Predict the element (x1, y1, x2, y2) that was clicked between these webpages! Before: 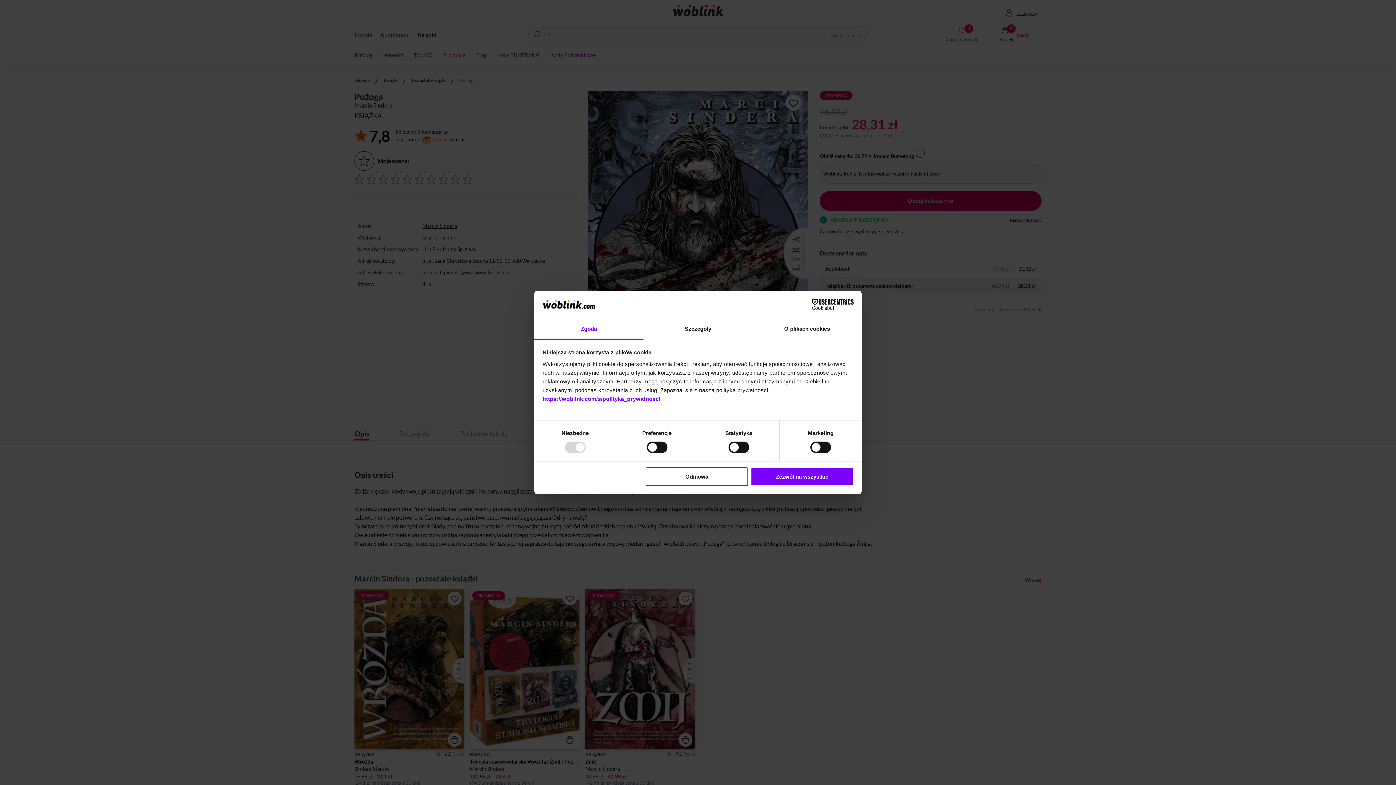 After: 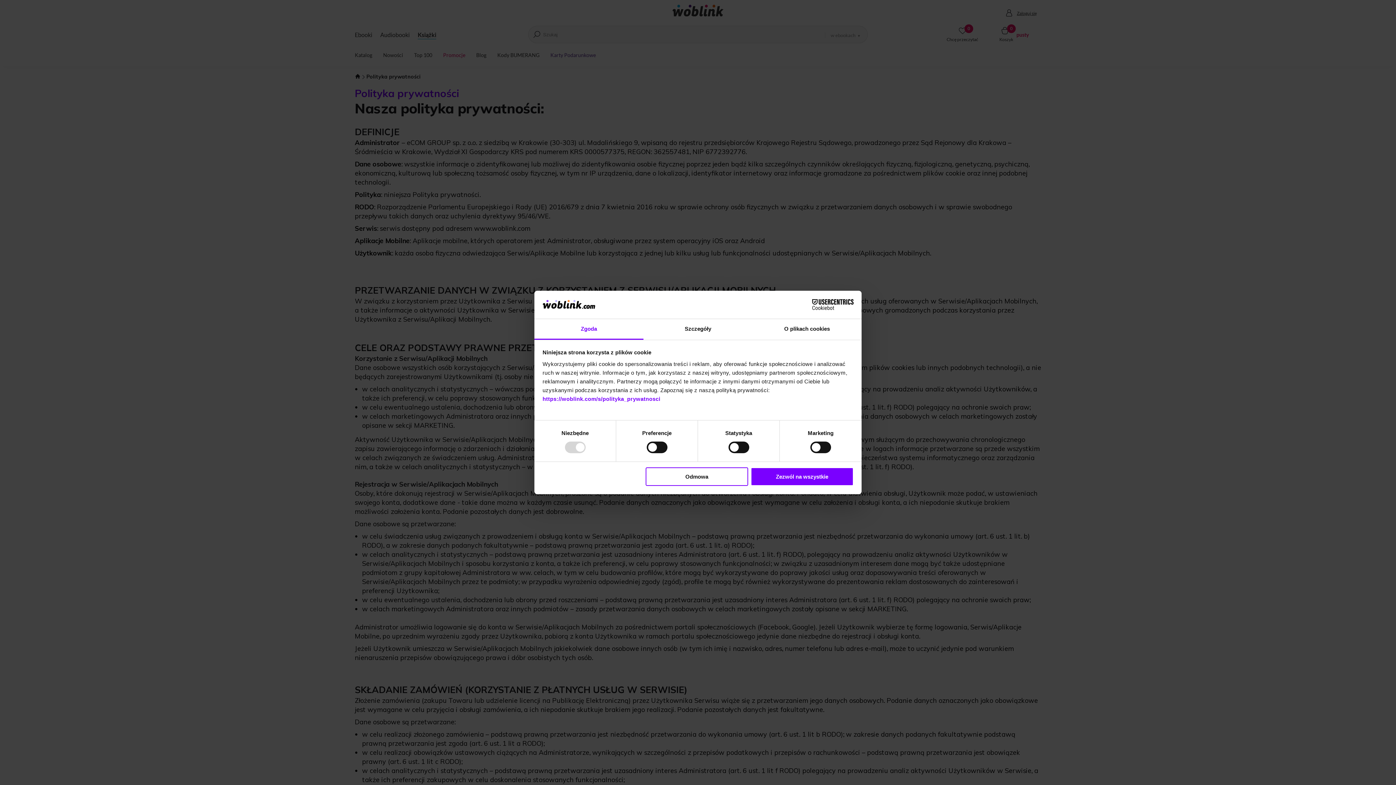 Action: bbox: (542, 395, 660, 402) label: https://woblink.com/s/polityka_prywatnosci